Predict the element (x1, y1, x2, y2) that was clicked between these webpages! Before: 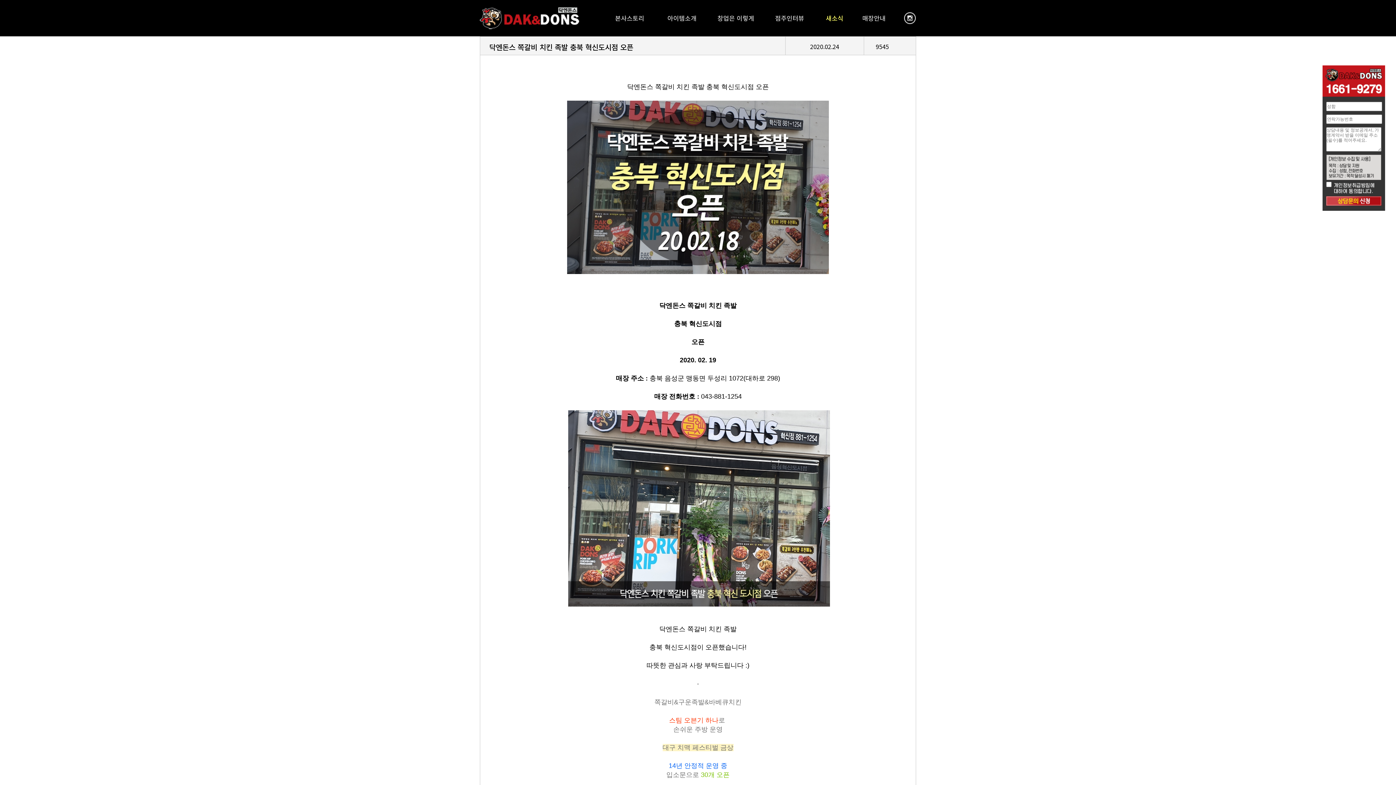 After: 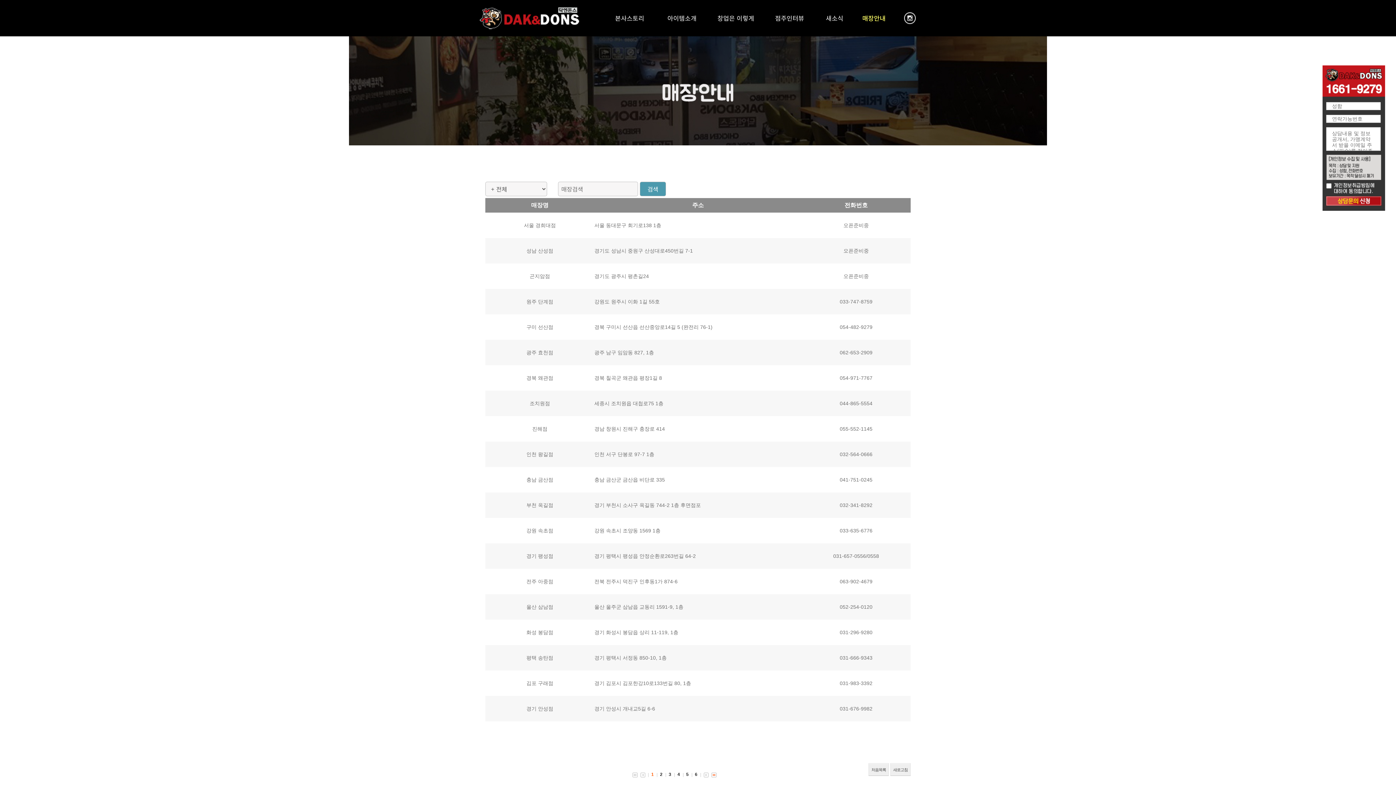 Action: bbox: (853, 0, 894, 36) label: 매장안내